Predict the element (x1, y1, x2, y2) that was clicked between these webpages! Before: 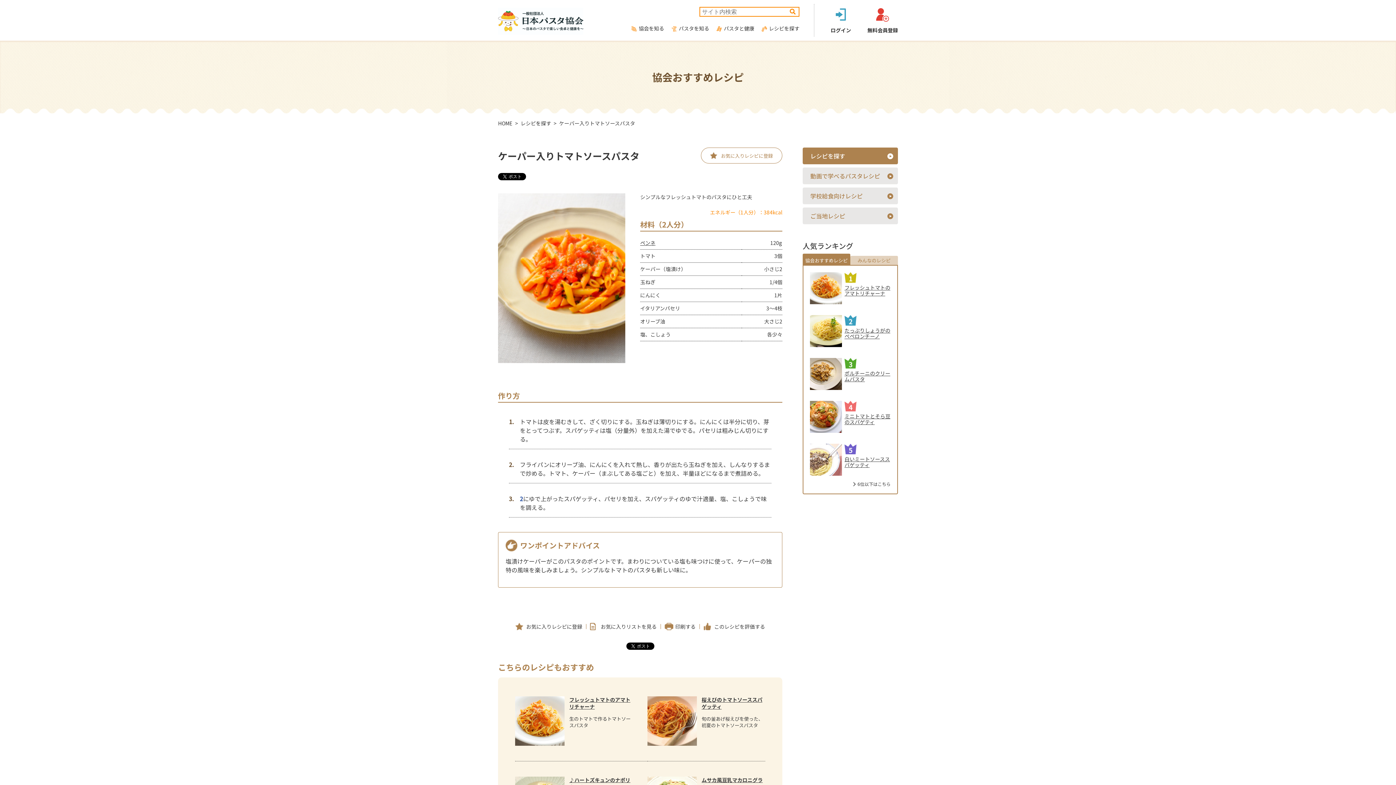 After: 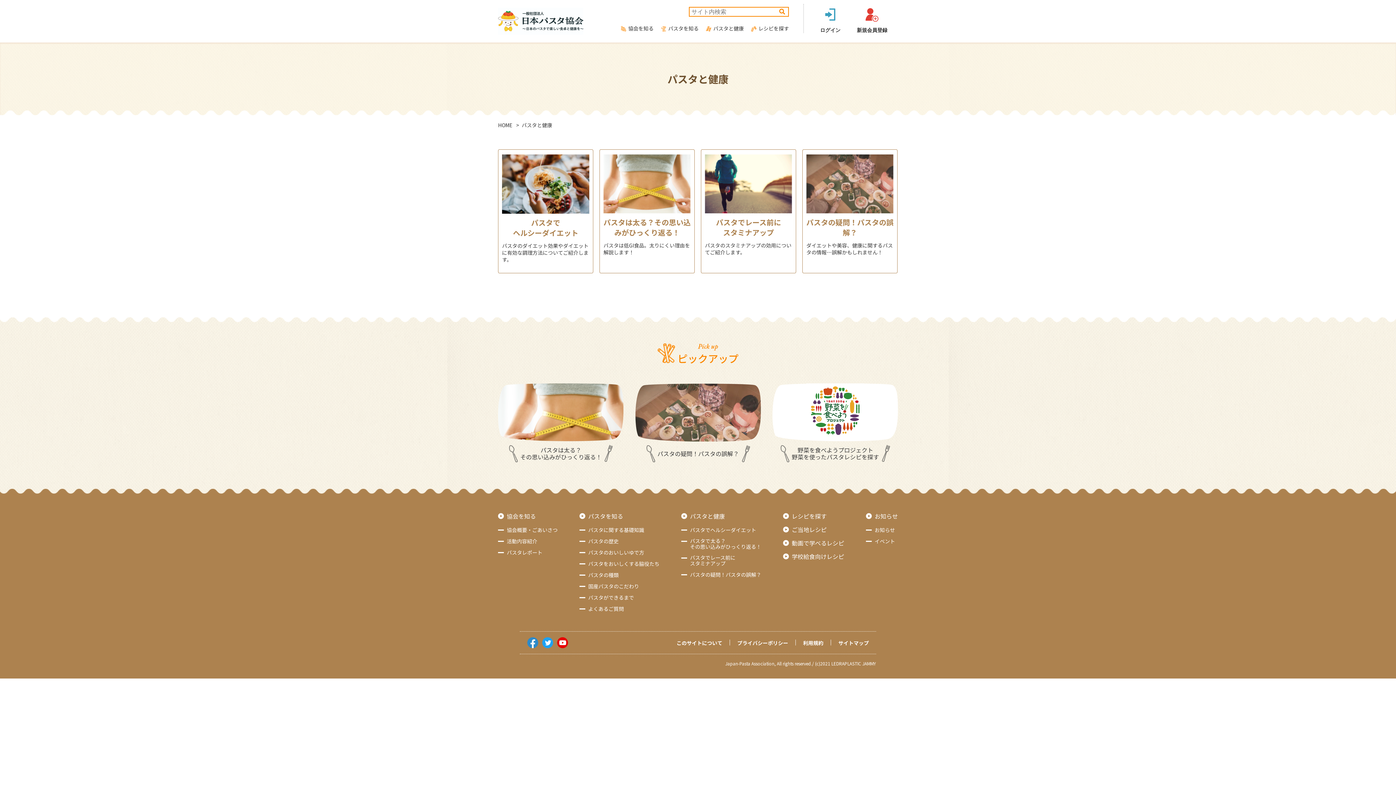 Action: label: パスタと健康 bbox: (724, 24, 754, 32)